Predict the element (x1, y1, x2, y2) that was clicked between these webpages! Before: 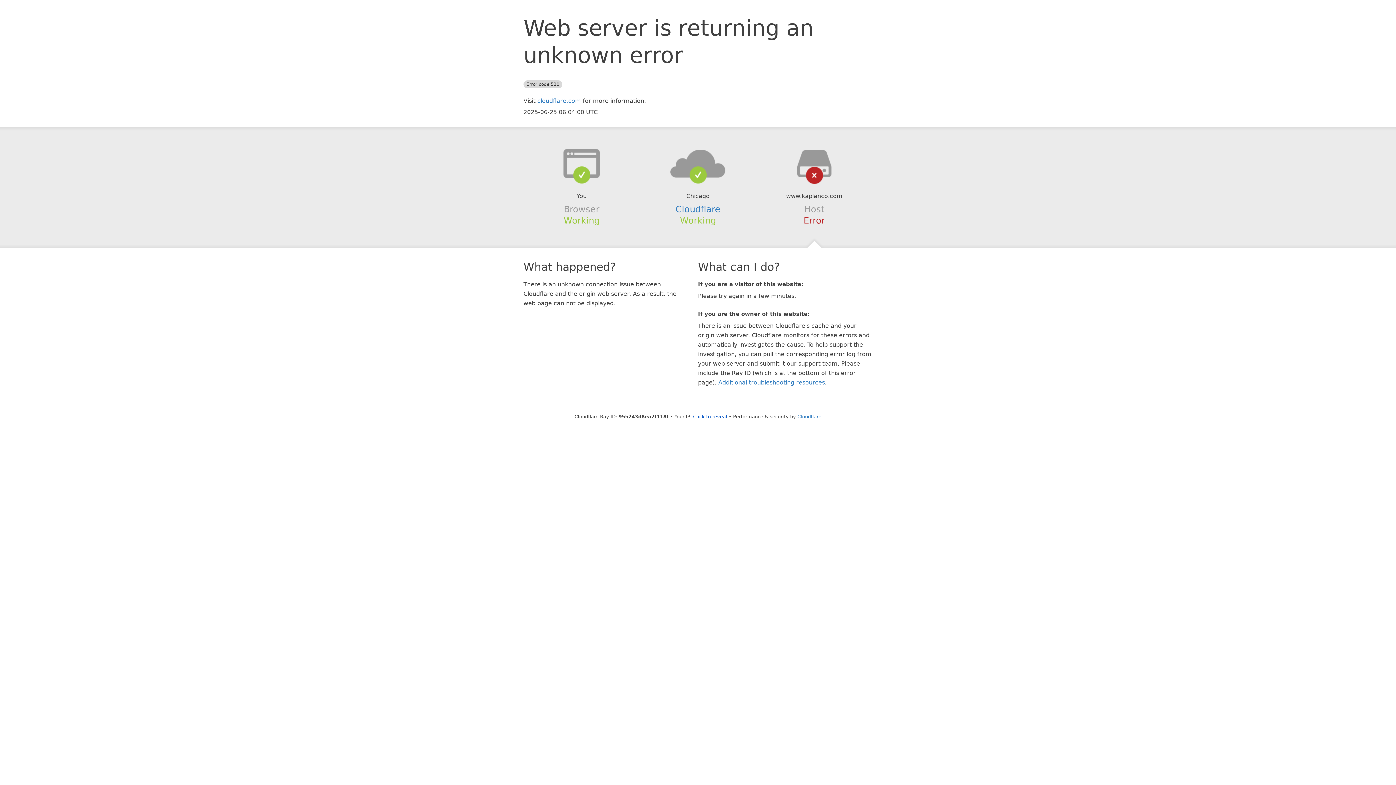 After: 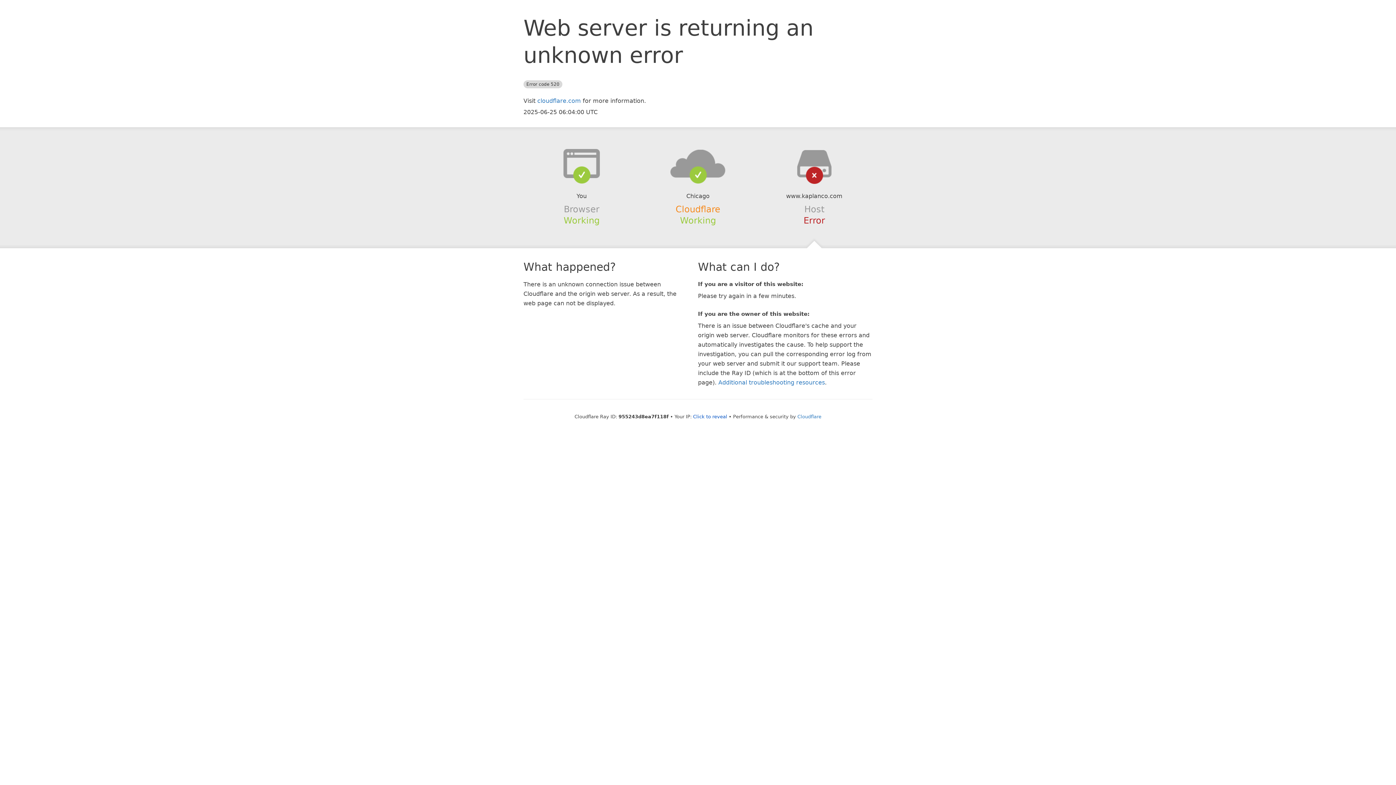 Action: bbox: (675, 204, 720, 214) label: Cloudflare